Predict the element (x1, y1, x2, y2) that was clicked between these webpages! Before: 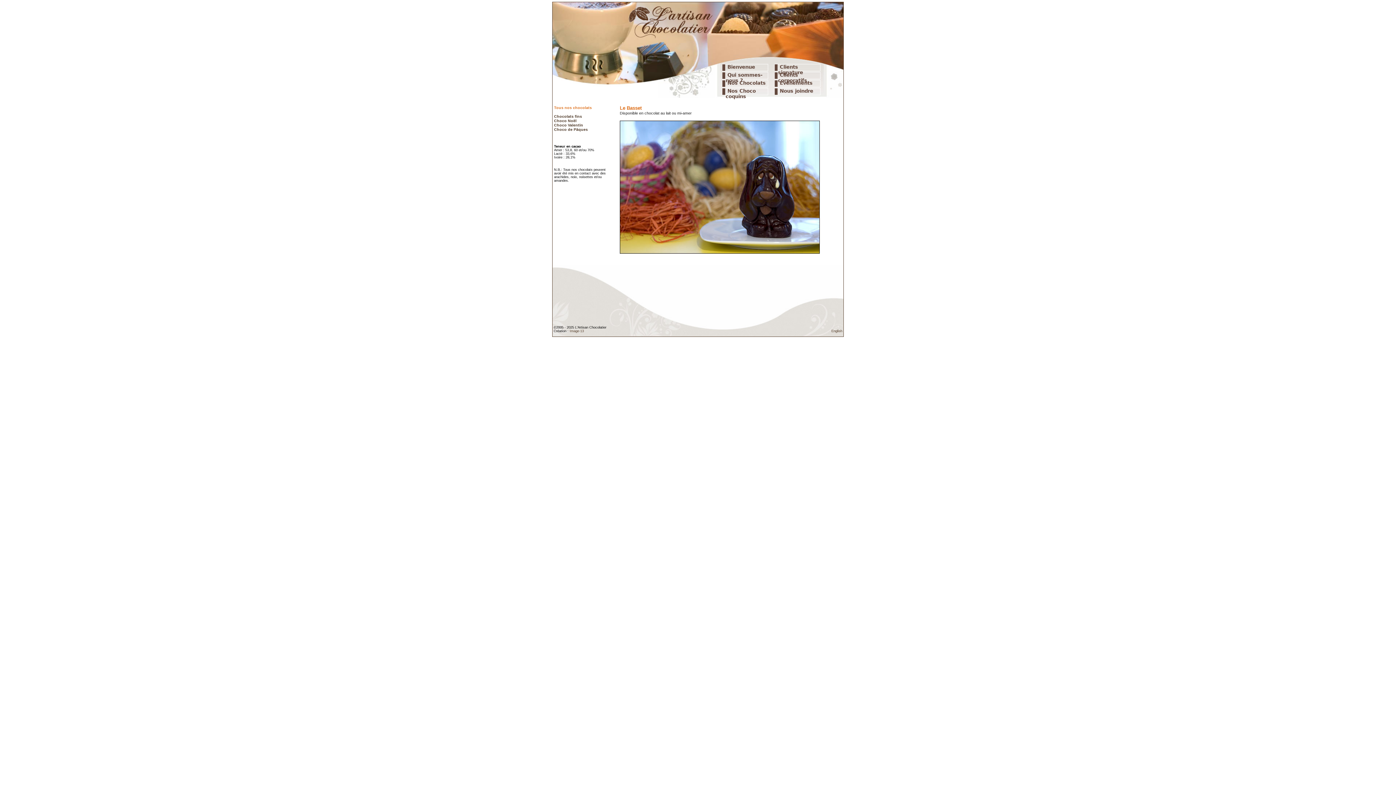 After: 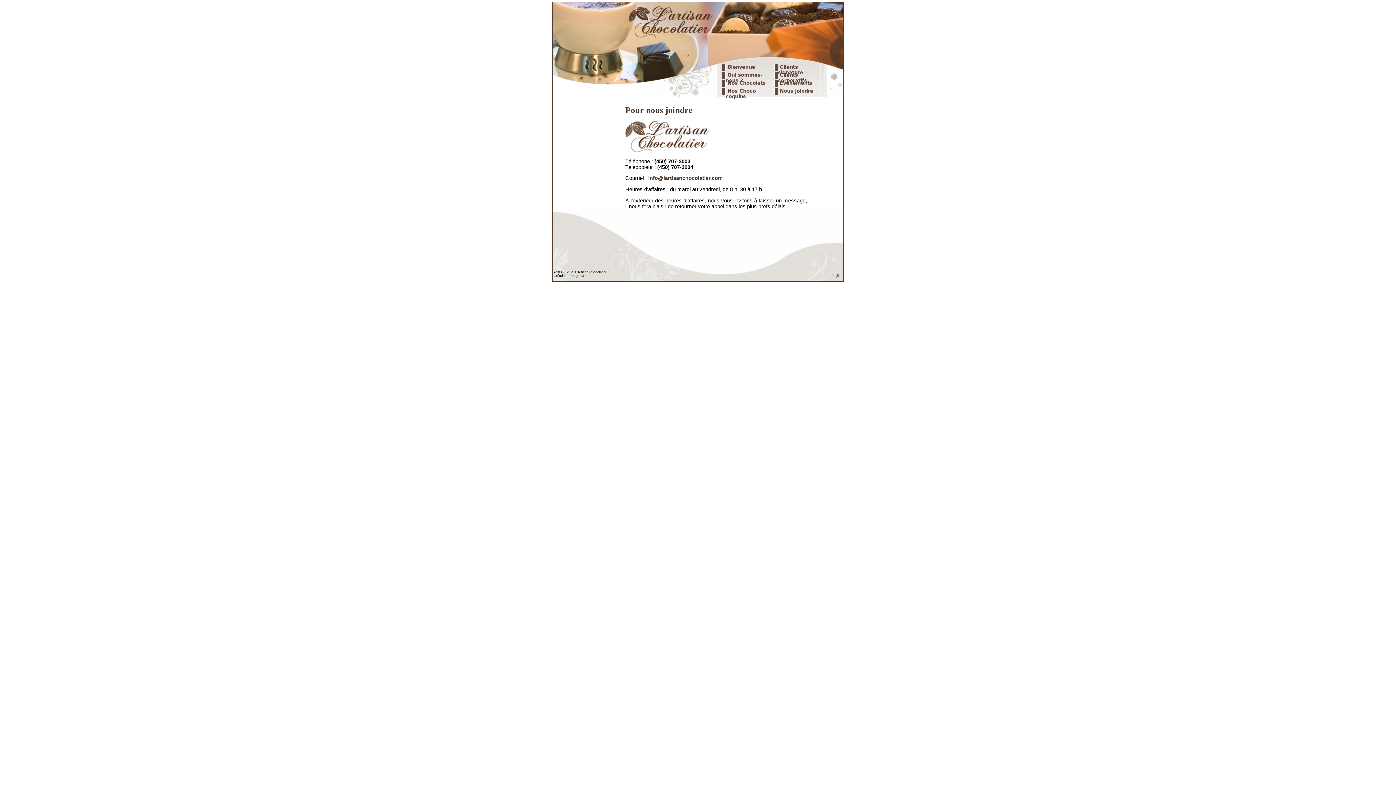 Action: bbox: (778, 88, 813, 93) label:  Nous joindre